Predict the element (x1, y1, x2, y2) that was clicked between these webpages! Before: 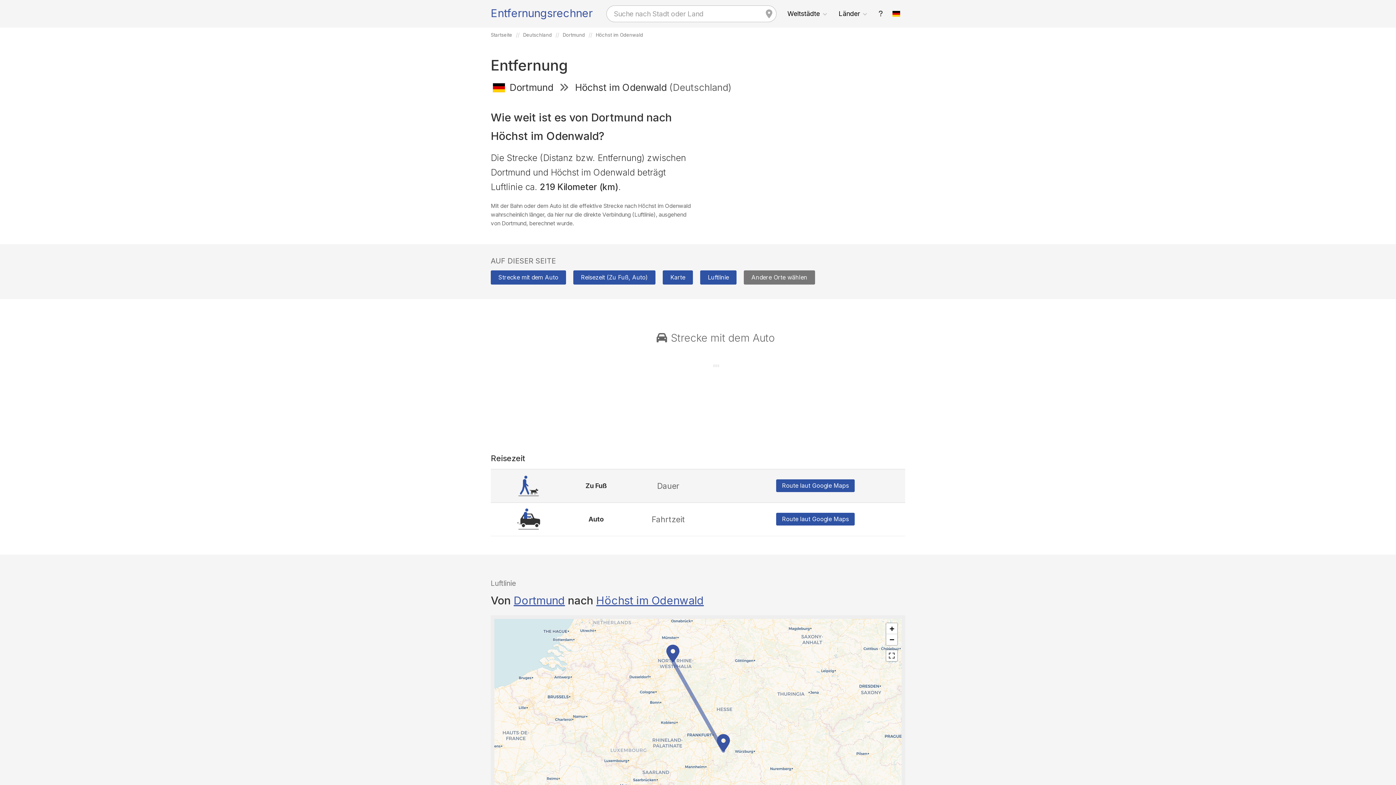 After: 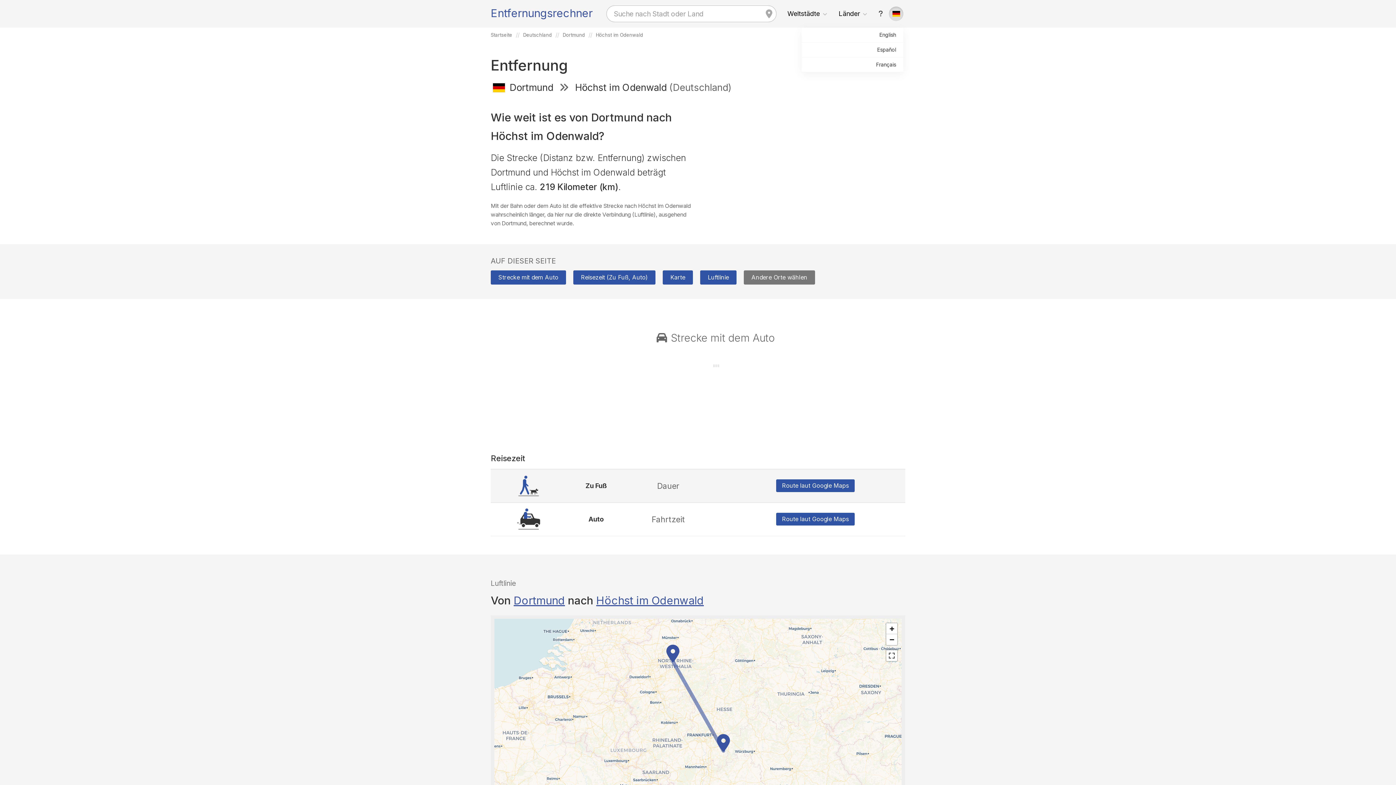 Action: bbox: (889, 6, 903, 21)